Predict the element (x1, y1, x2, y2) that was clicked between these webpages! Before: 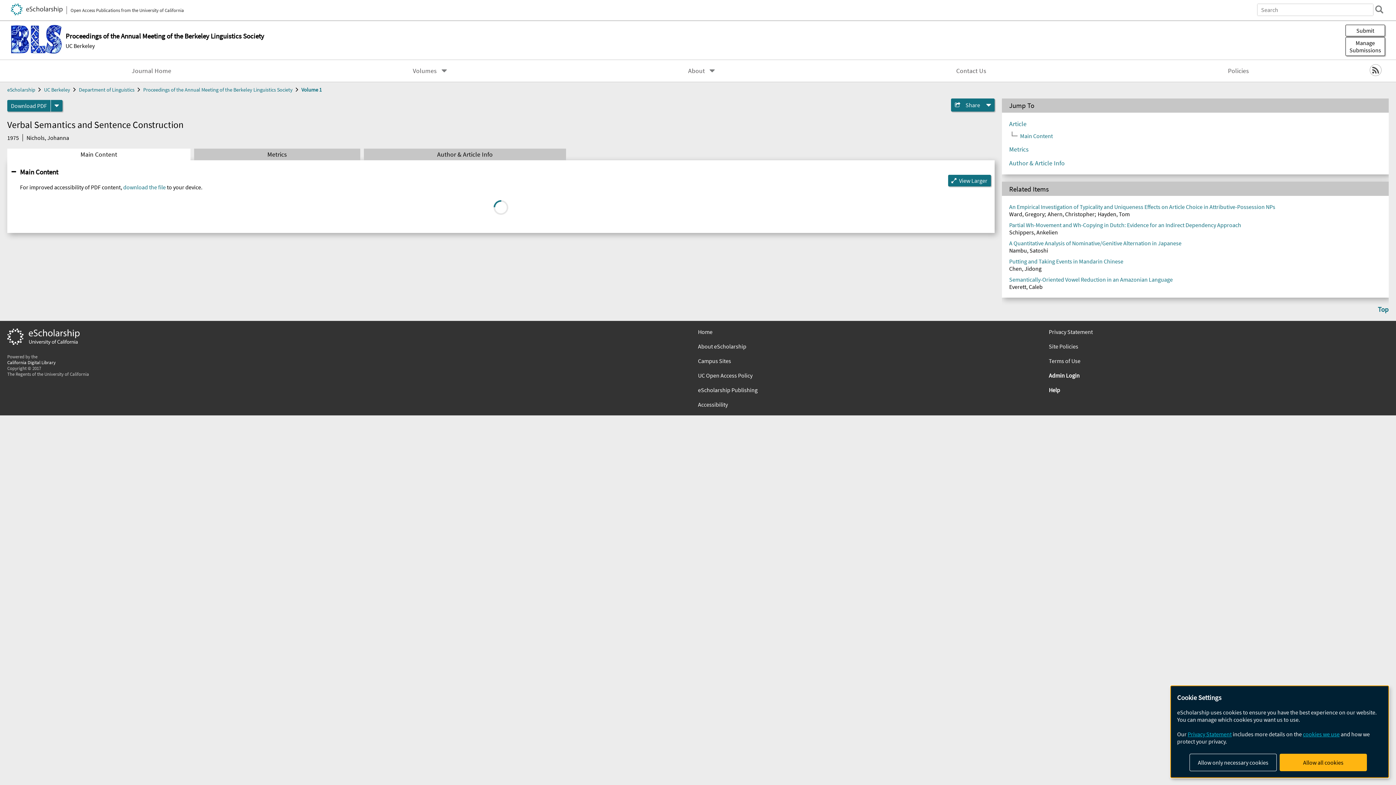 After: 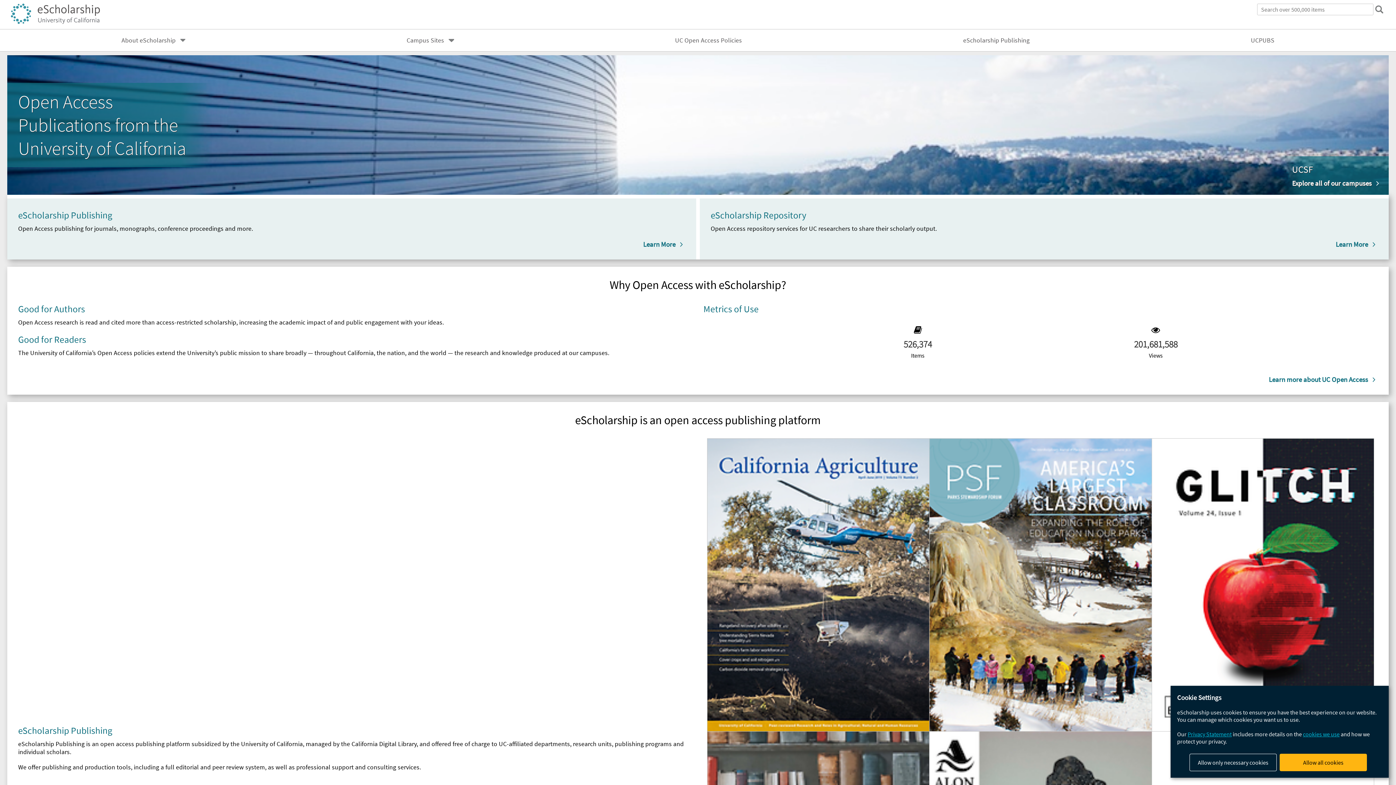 Action: bbox: (7, 339, 80, 346)